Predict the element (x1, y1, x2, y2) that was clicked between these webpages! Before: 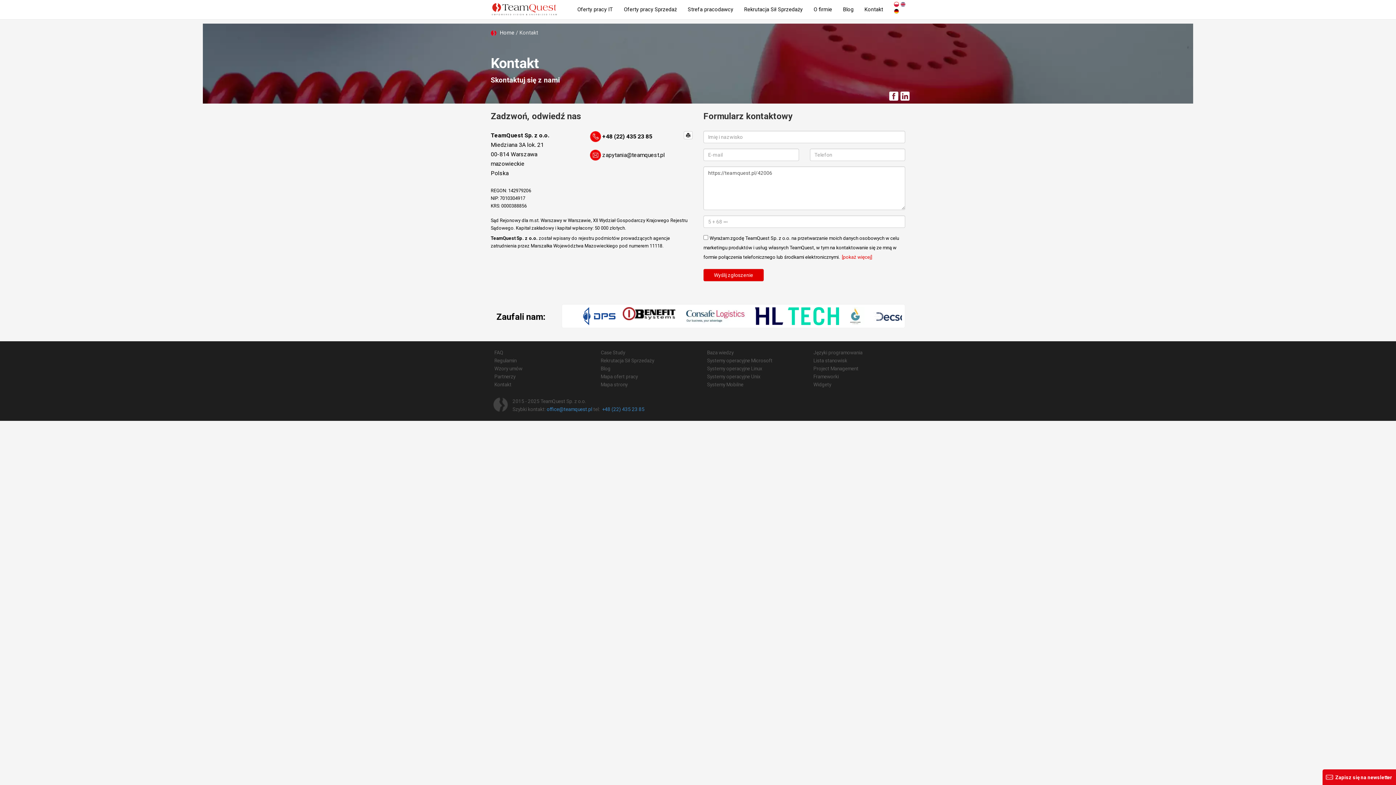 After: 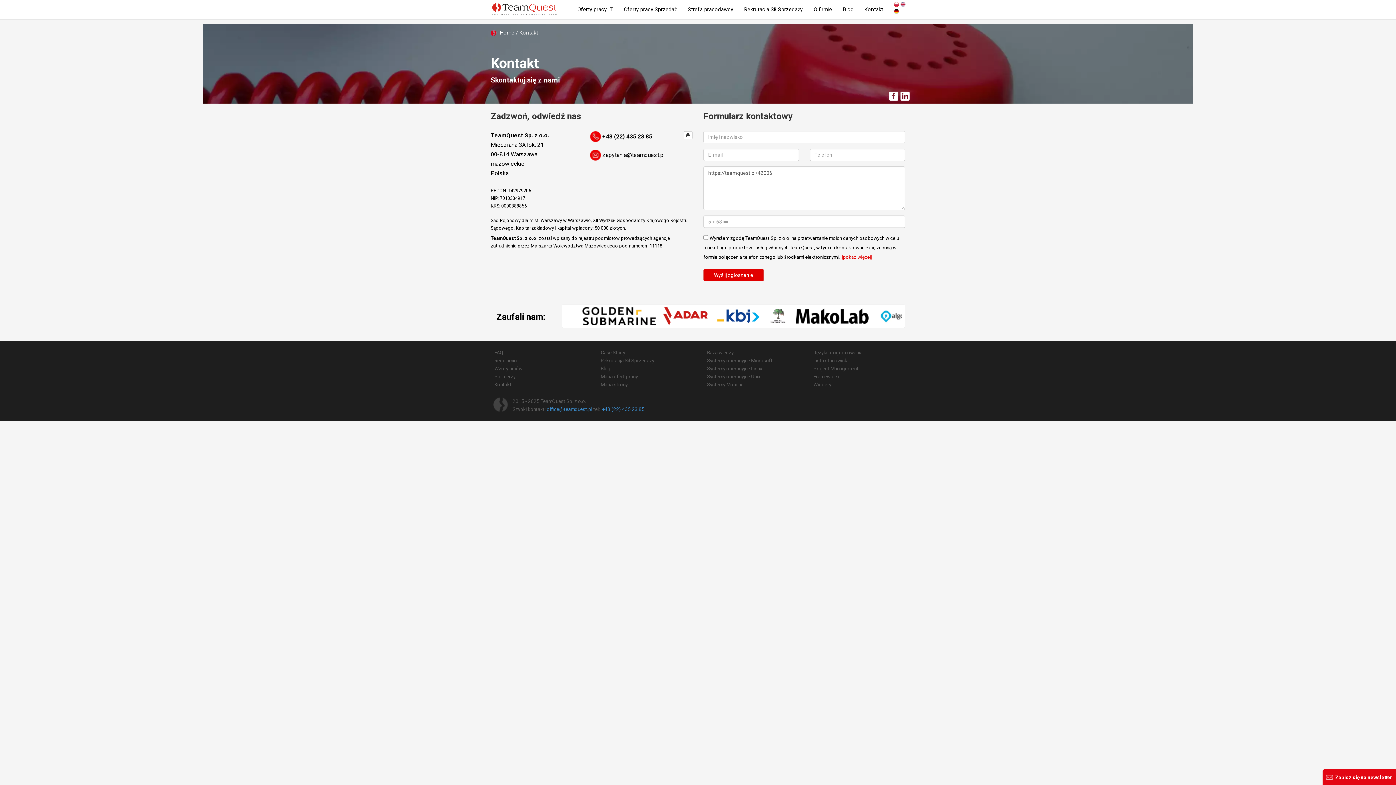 Action: bbox: (889, 90, 898, 100)